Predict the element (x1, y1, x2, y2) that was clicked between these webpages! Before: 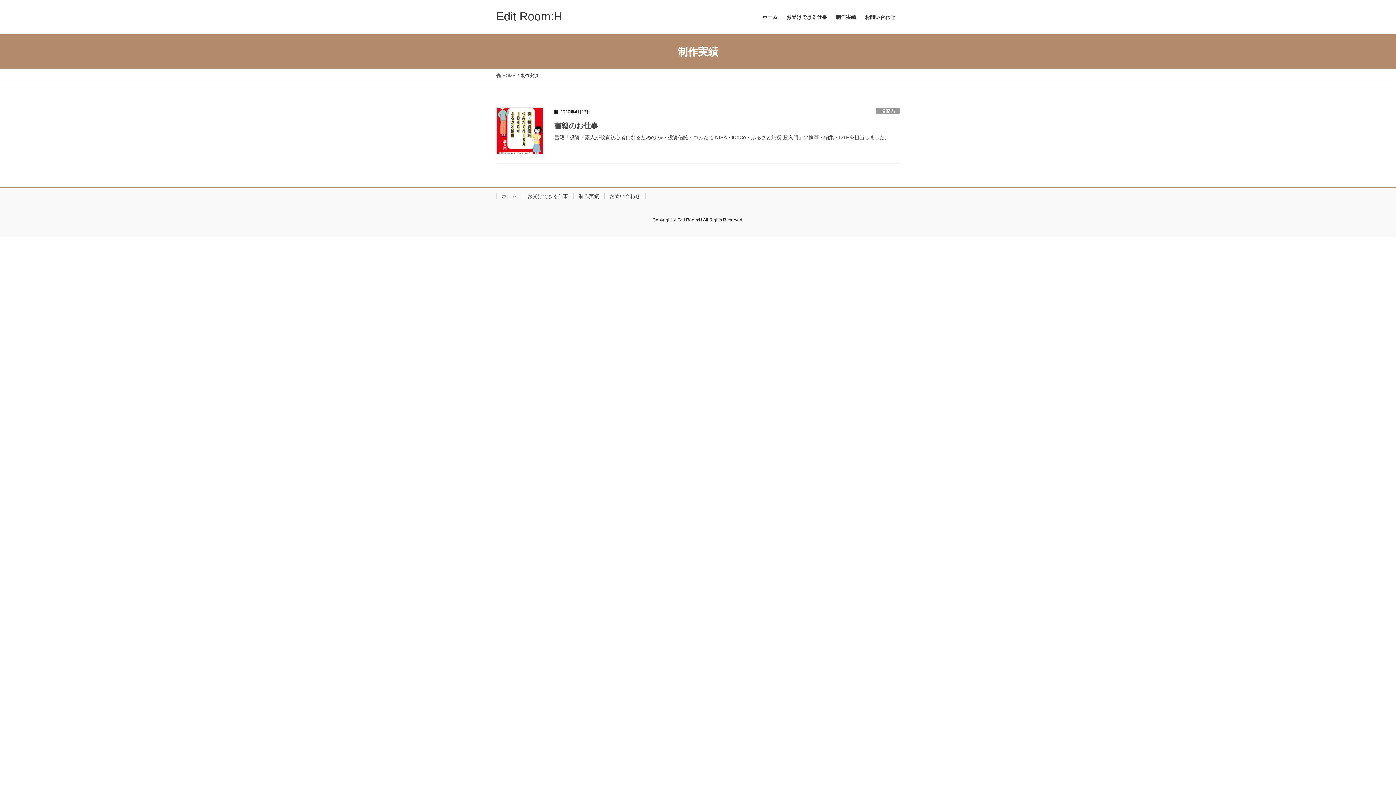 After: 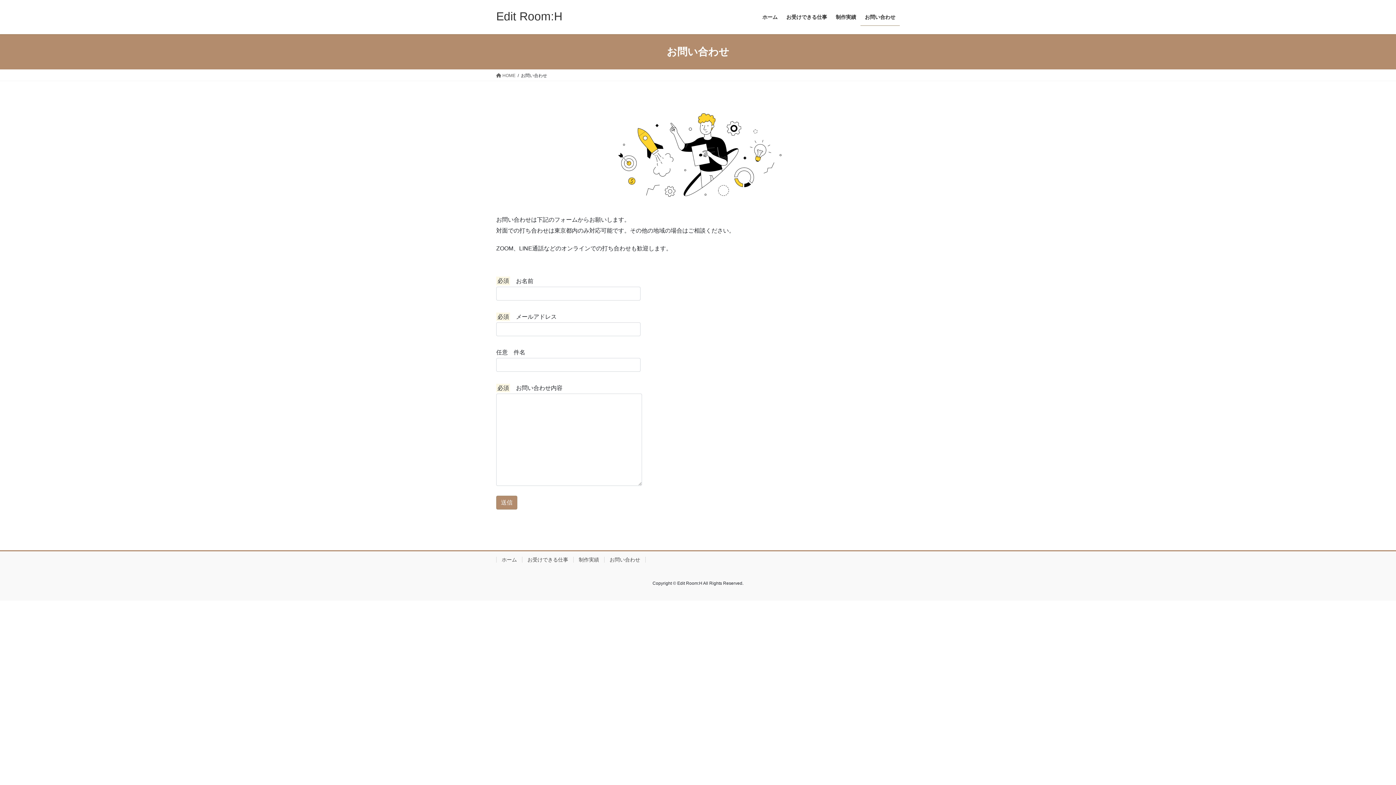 Action: bbox: (860, 8, 900, 25) label: お問い合わせ